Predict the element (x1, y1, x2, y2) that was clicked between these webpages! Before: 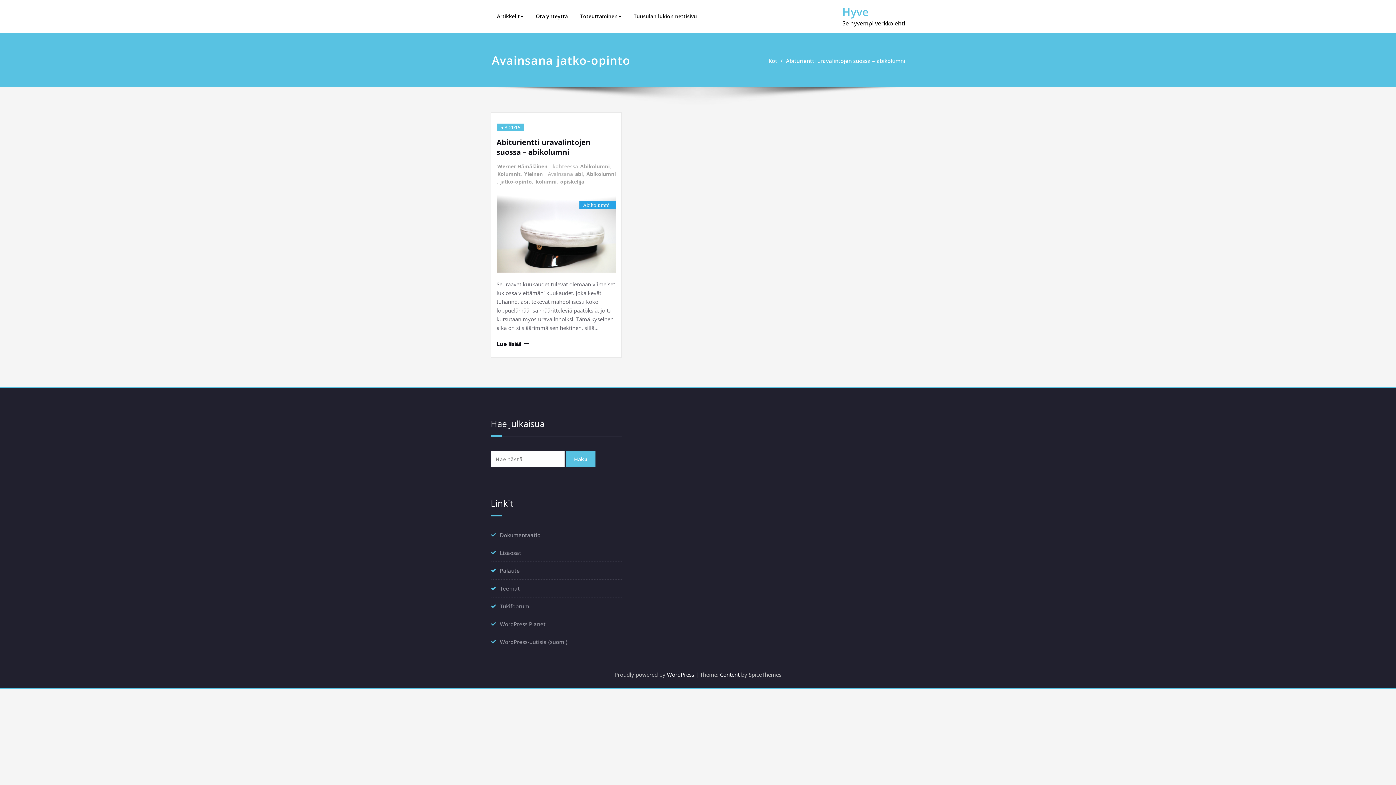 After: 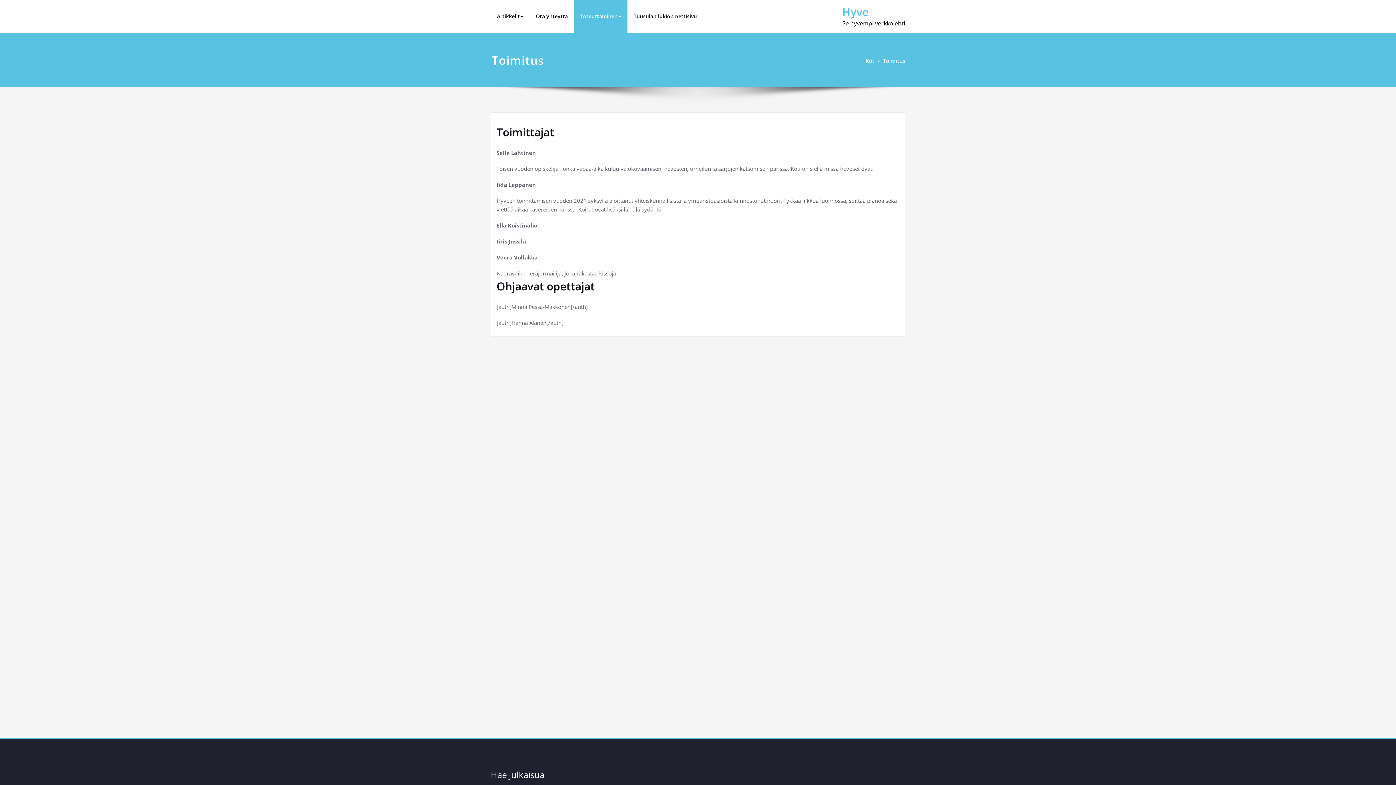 Action: label: Toteuttaminen bbox: (574, 0, 627, 32)